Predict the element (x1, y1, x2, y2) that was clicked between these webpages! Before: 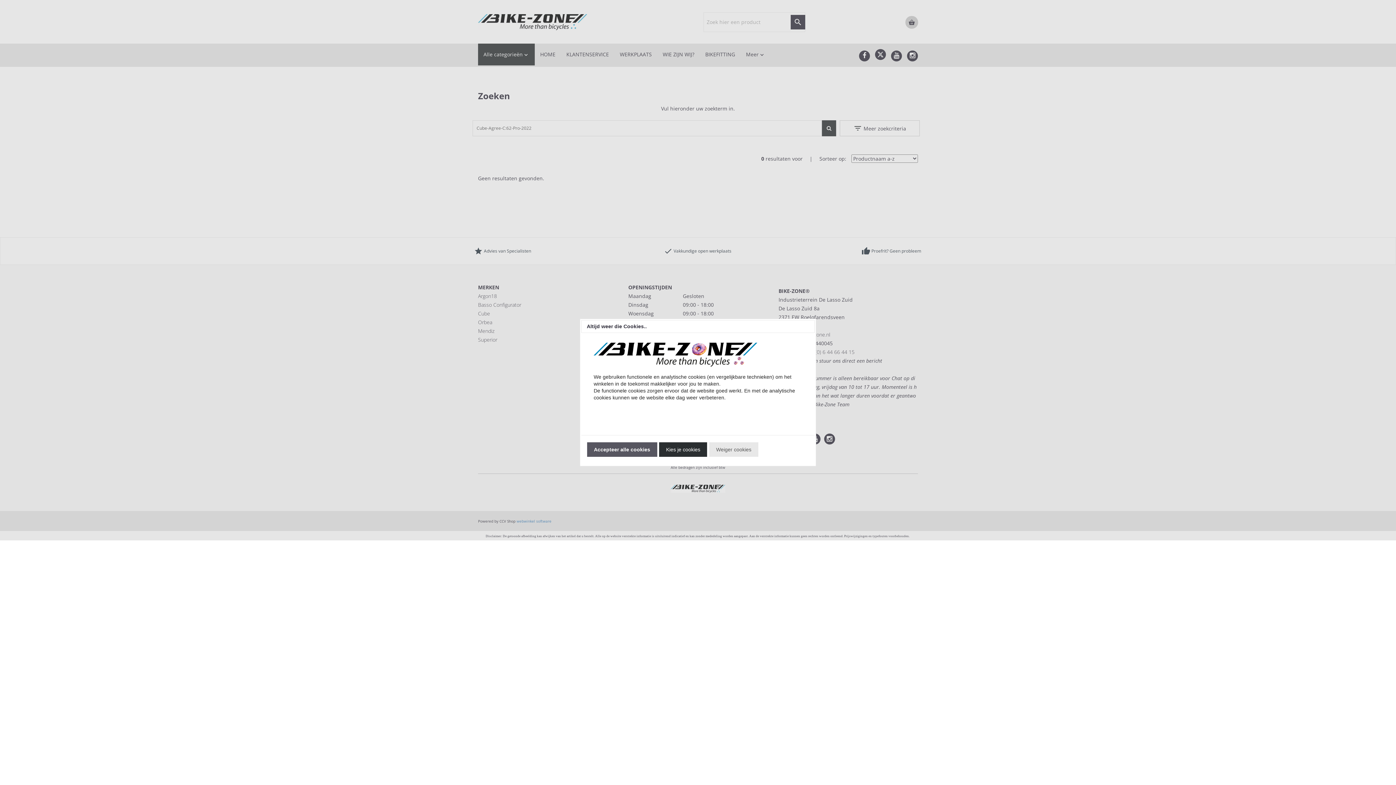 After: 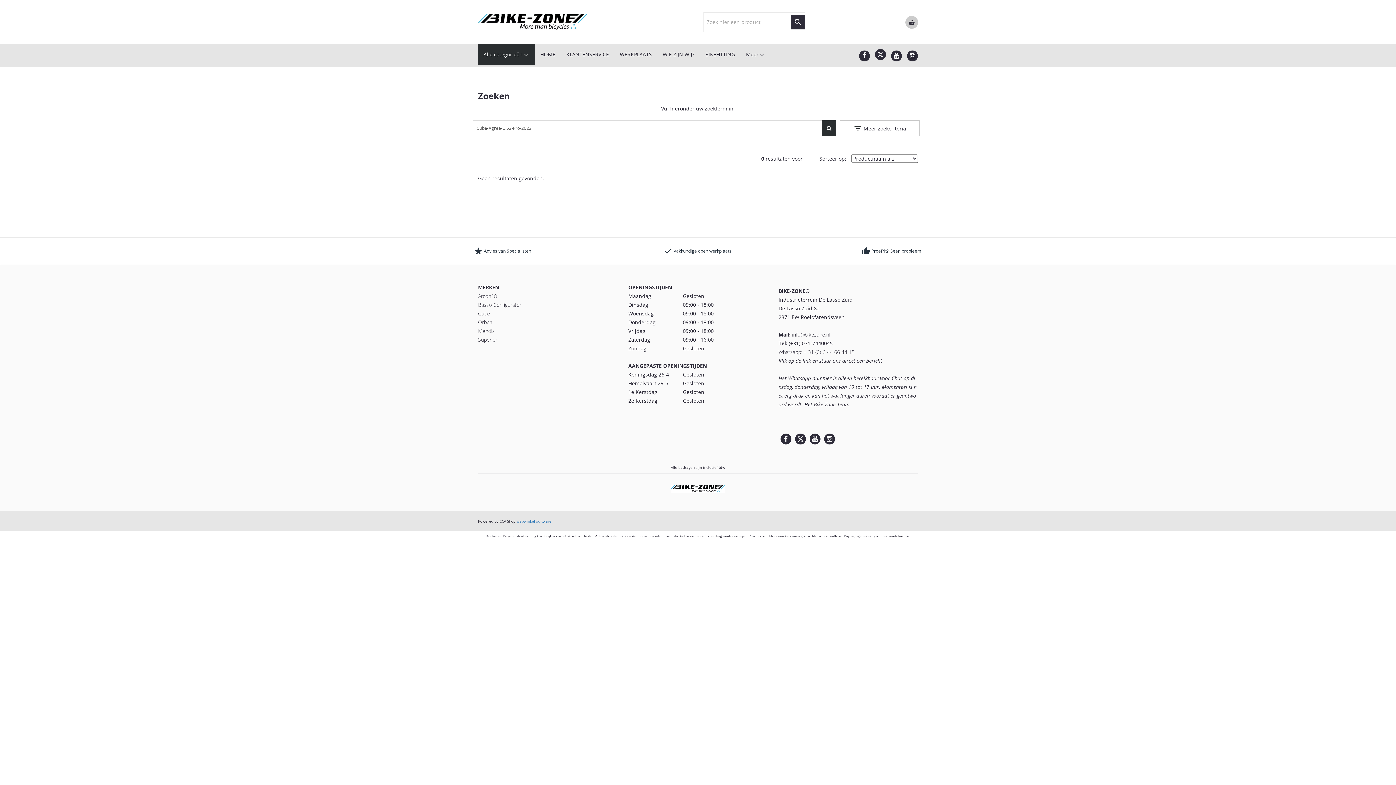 Action: label: Accepteer alle cookies bbox: (587, 442, 657, 457)